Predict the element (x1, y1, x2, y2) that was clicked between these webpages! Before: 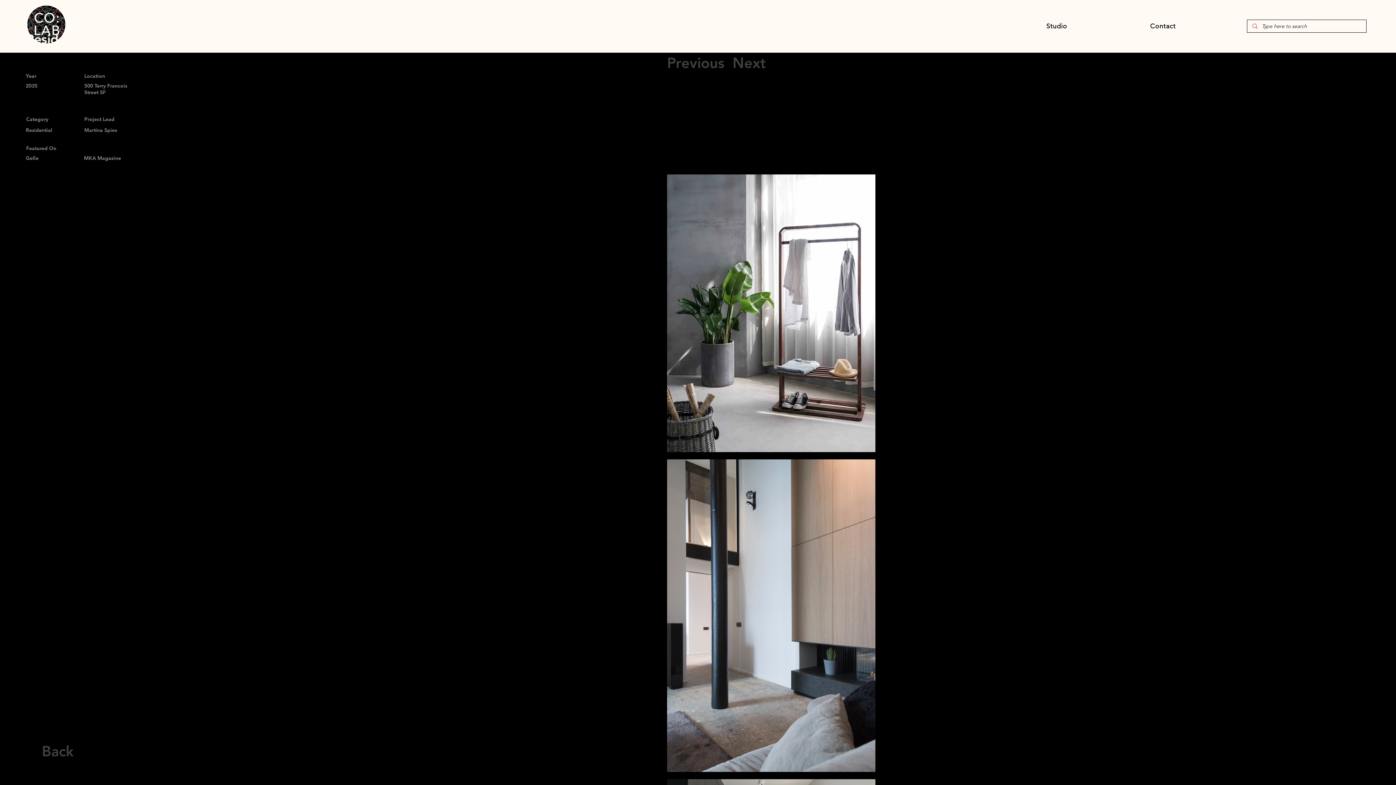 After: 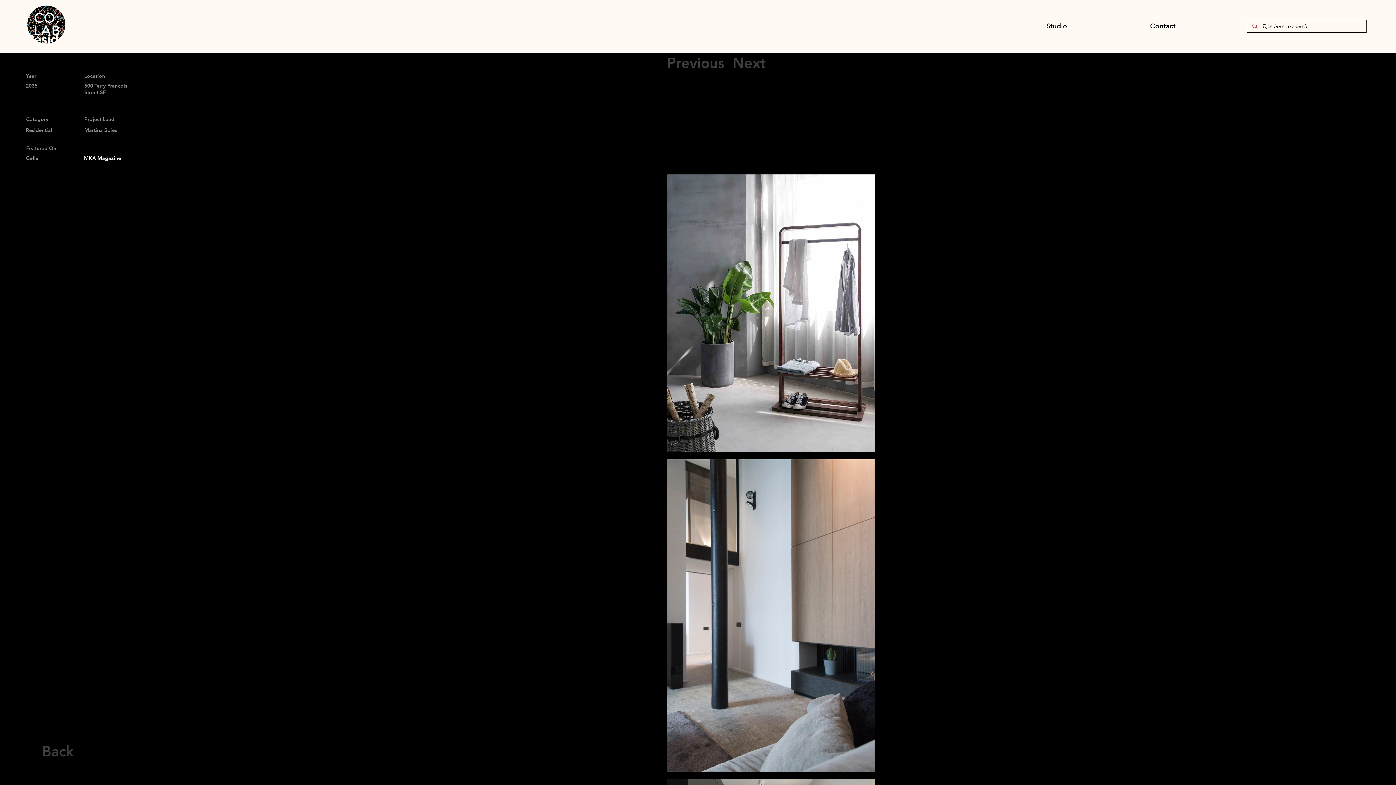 Action: bbox: (84, 154, 131, 161) label: MKA Magazine